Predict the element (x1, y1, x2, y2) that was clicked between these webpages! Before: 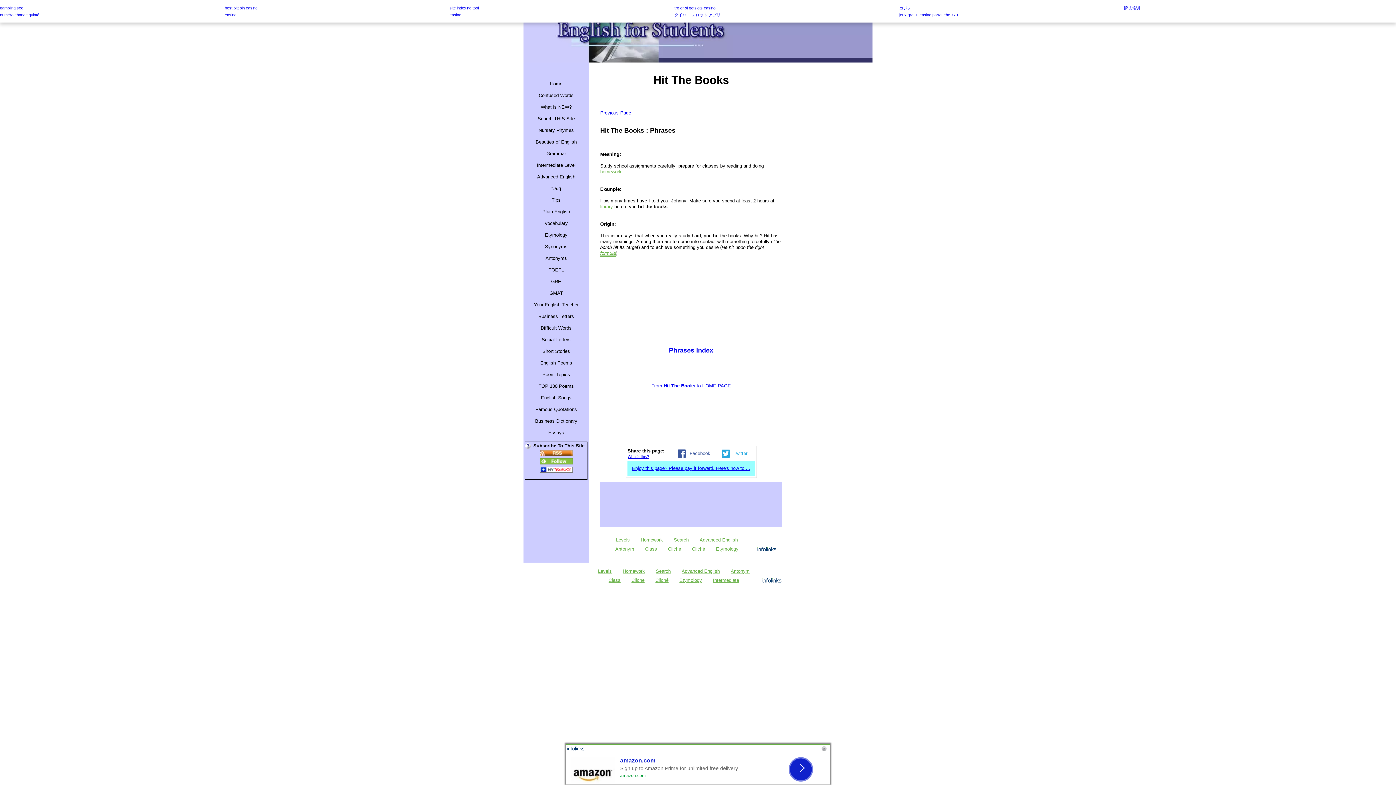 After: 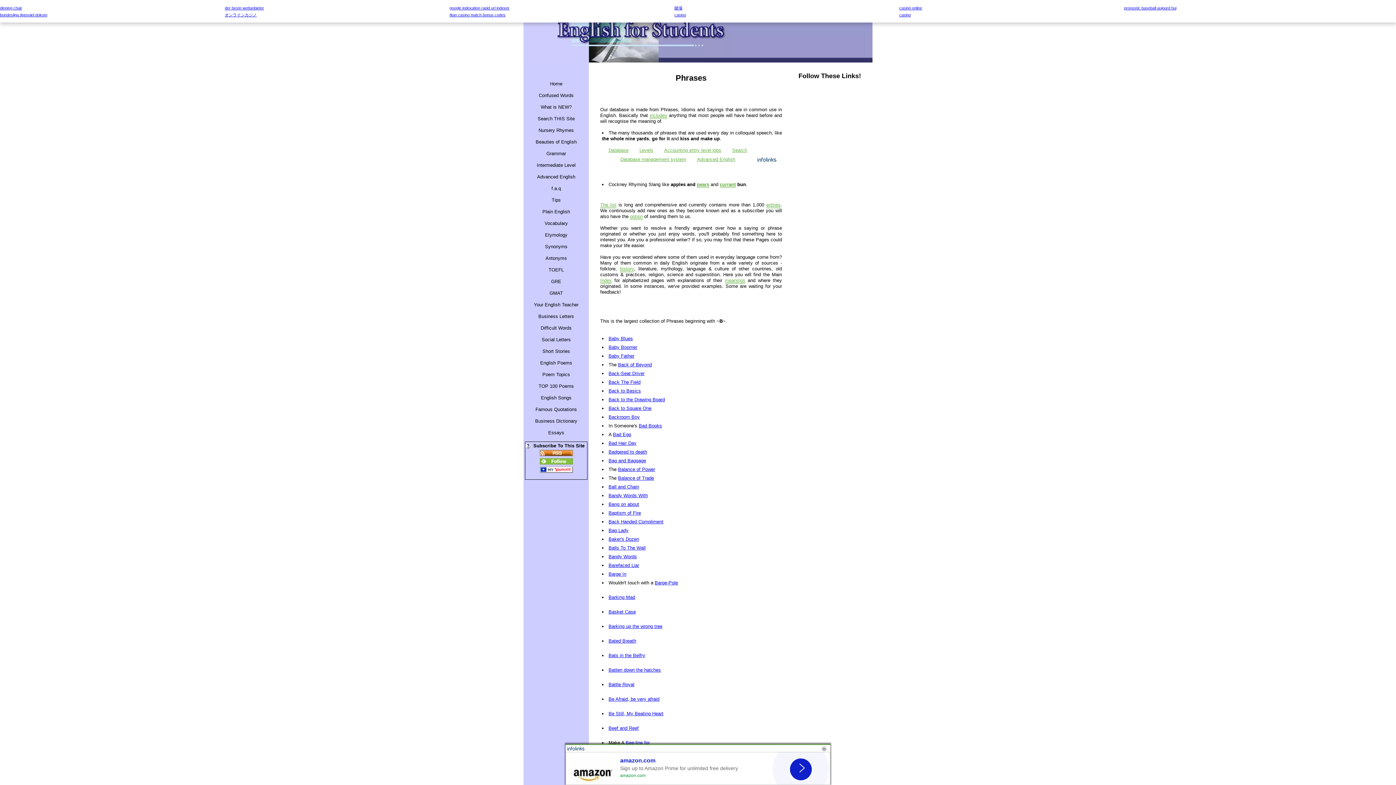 Action: bbox: (669, 346, 713, 354) label: Phrases Index